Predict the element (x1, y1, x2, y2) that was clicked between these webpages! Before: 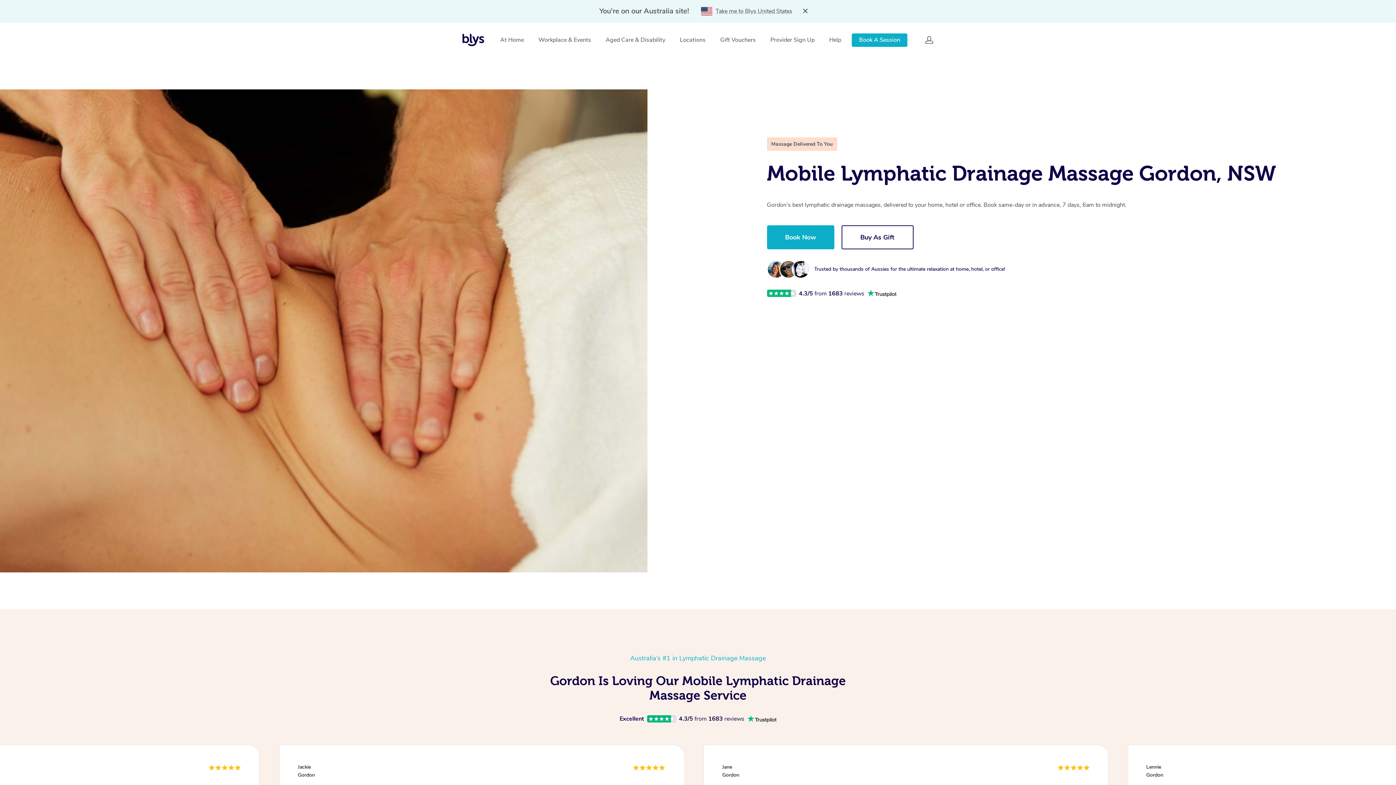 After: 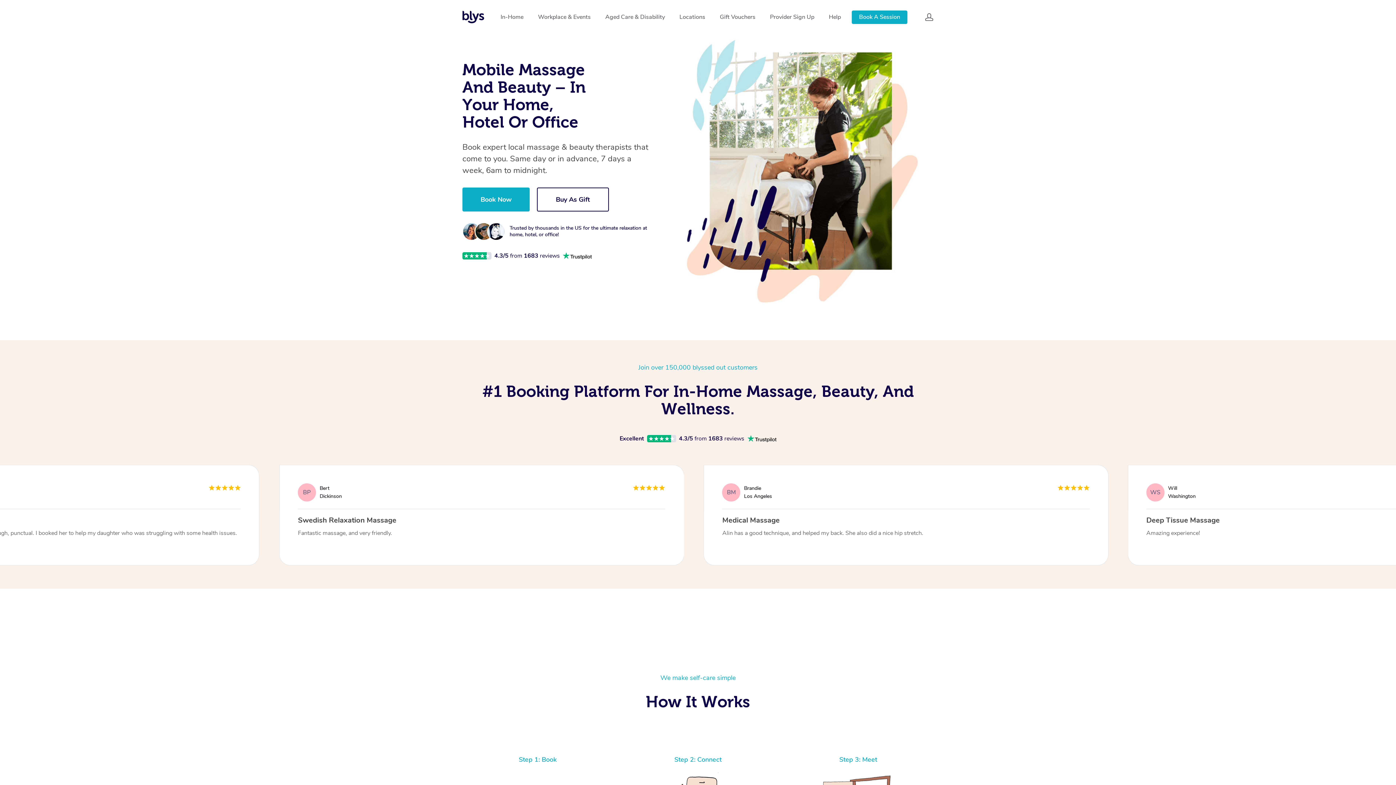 Action: bbox: (701, 6, 715, 15)